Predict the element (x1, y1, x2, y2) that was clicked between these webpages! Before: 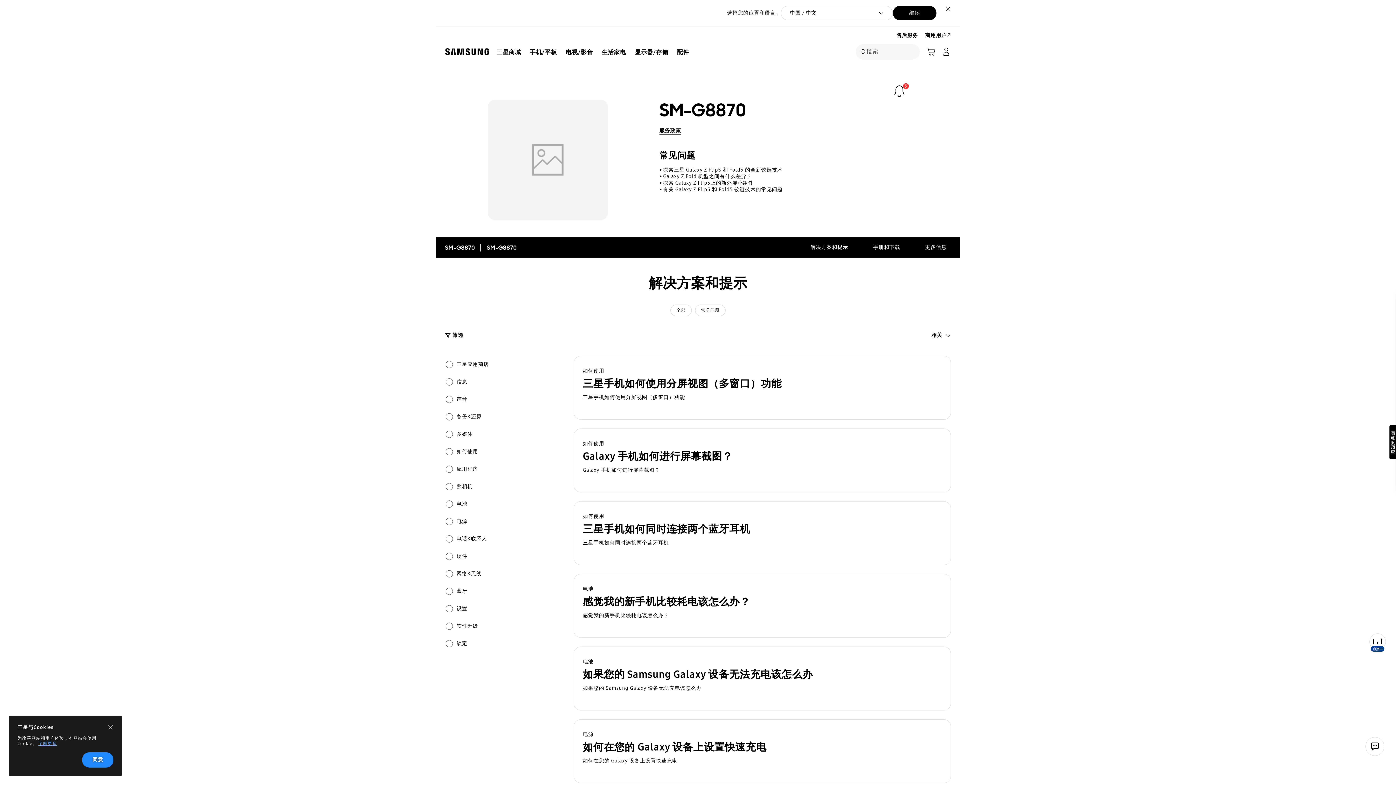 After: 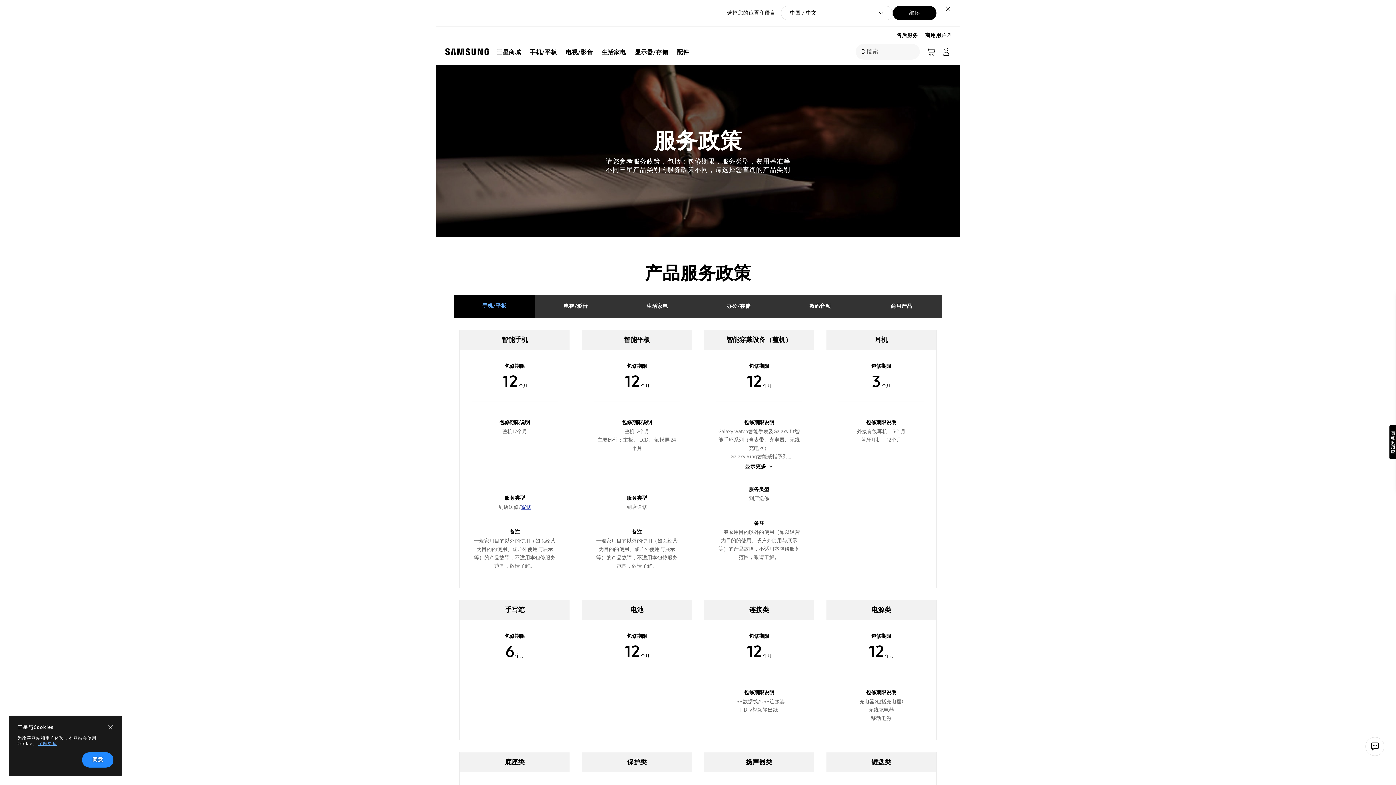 Action: bbox: (659, 123, 681, 138) label: 服务政策